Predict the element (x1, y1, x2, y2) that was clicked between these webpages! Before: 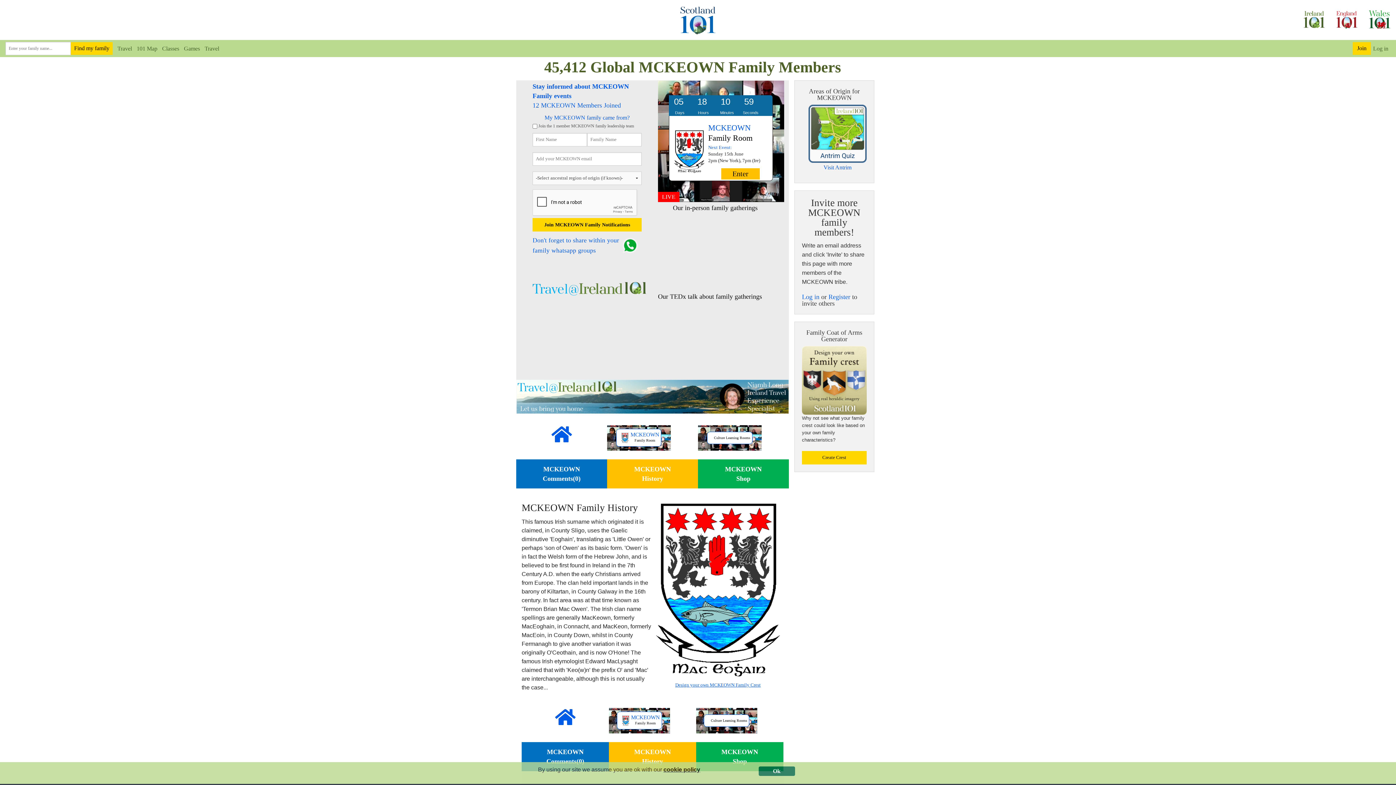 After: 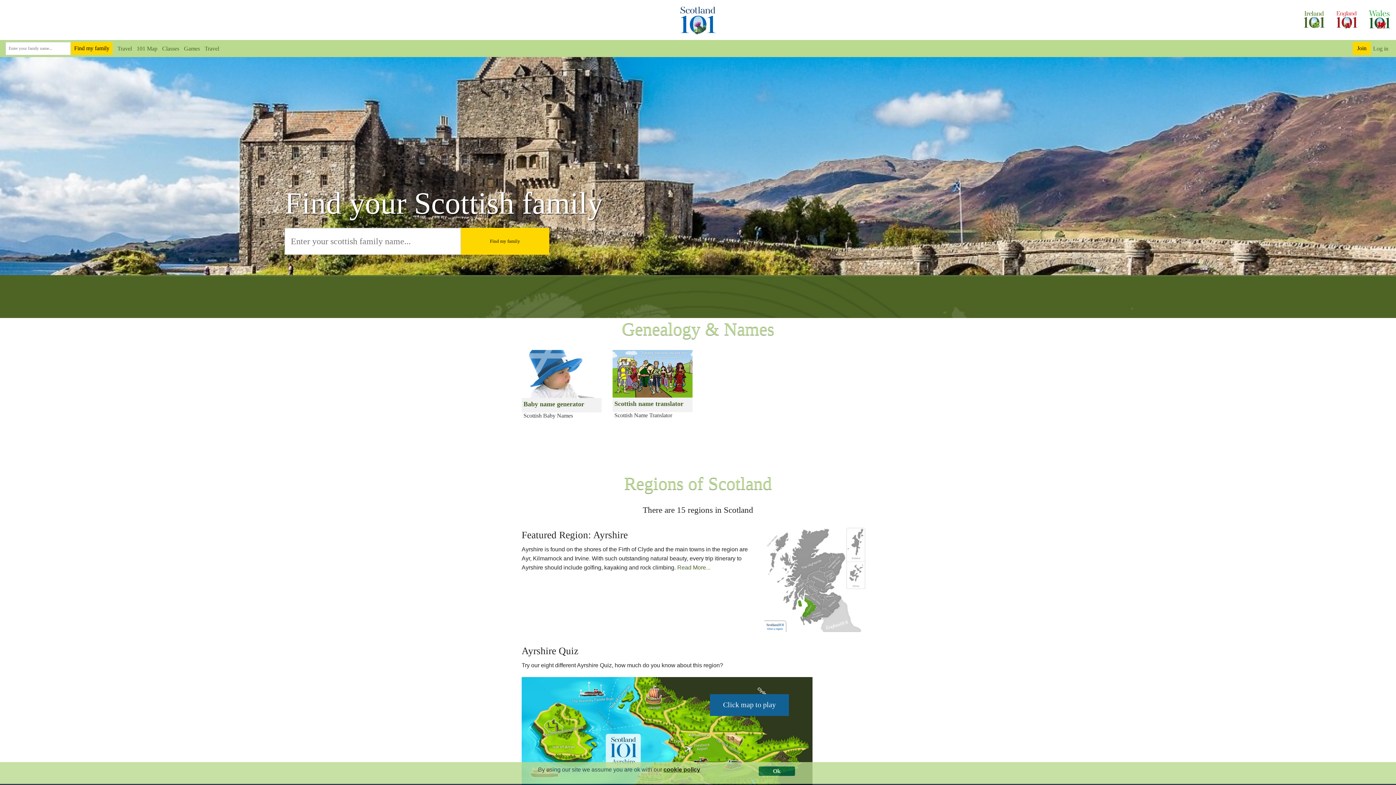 Action: bbox: (673, 0, 722, 41)